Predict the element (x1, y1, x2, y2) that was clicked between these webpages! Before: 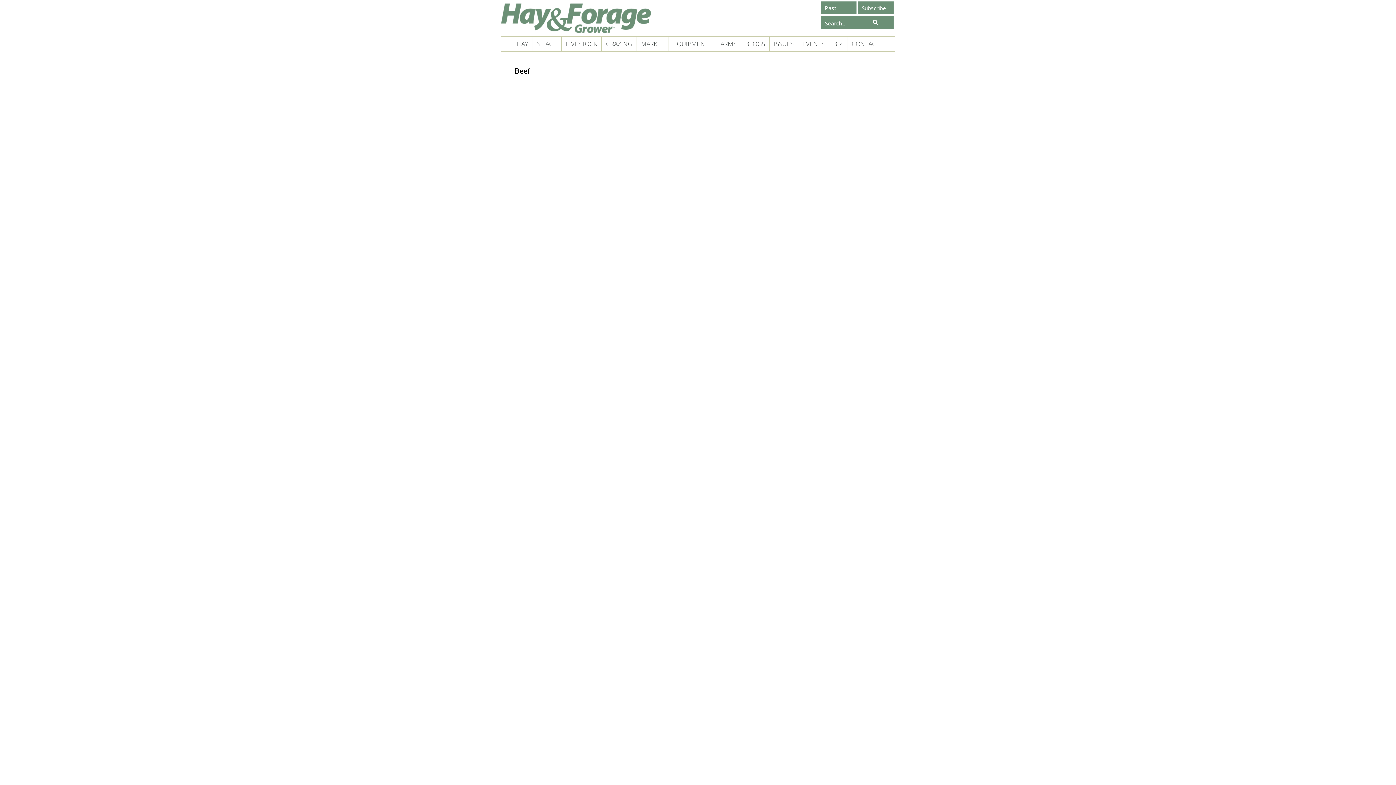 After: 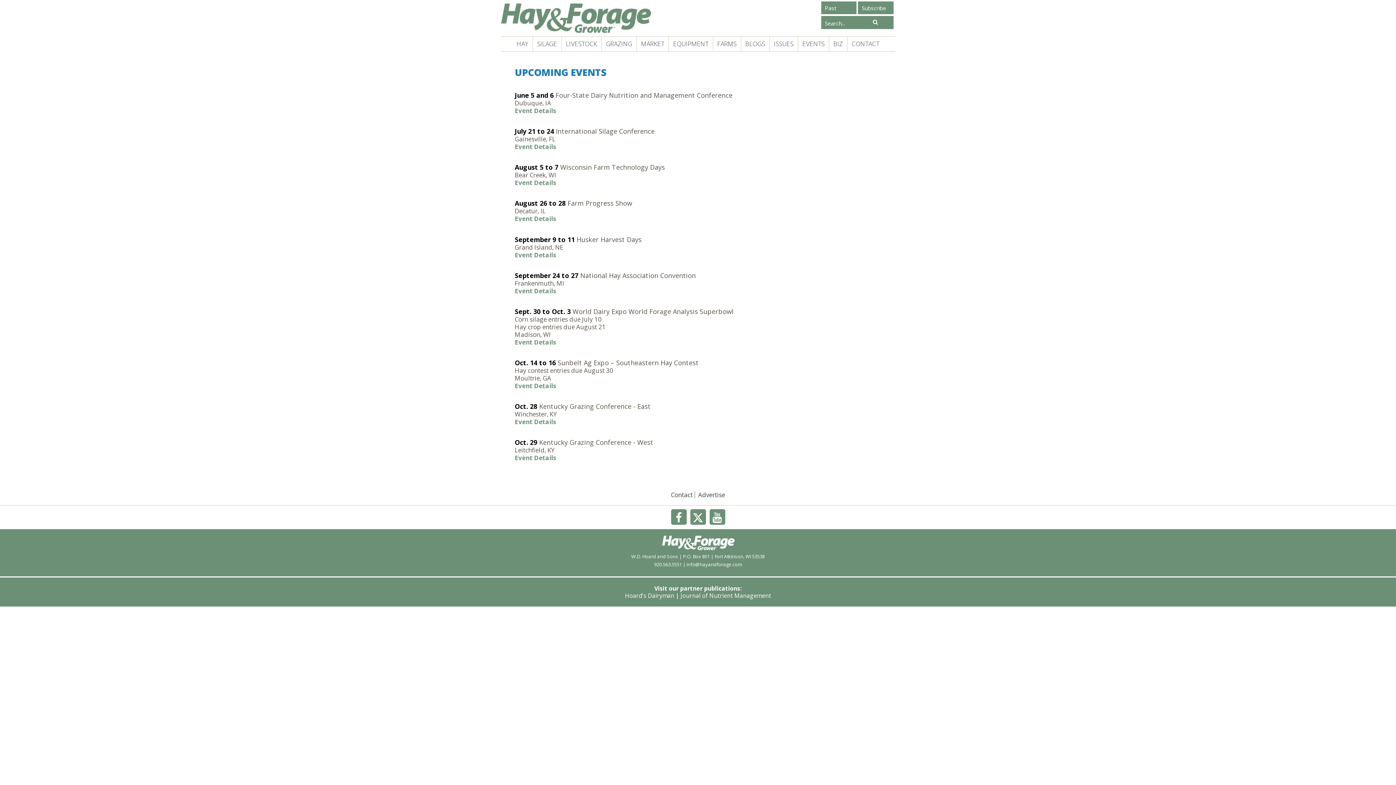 Action: bbox: (801, 36, 825, 51) label: EVENTS